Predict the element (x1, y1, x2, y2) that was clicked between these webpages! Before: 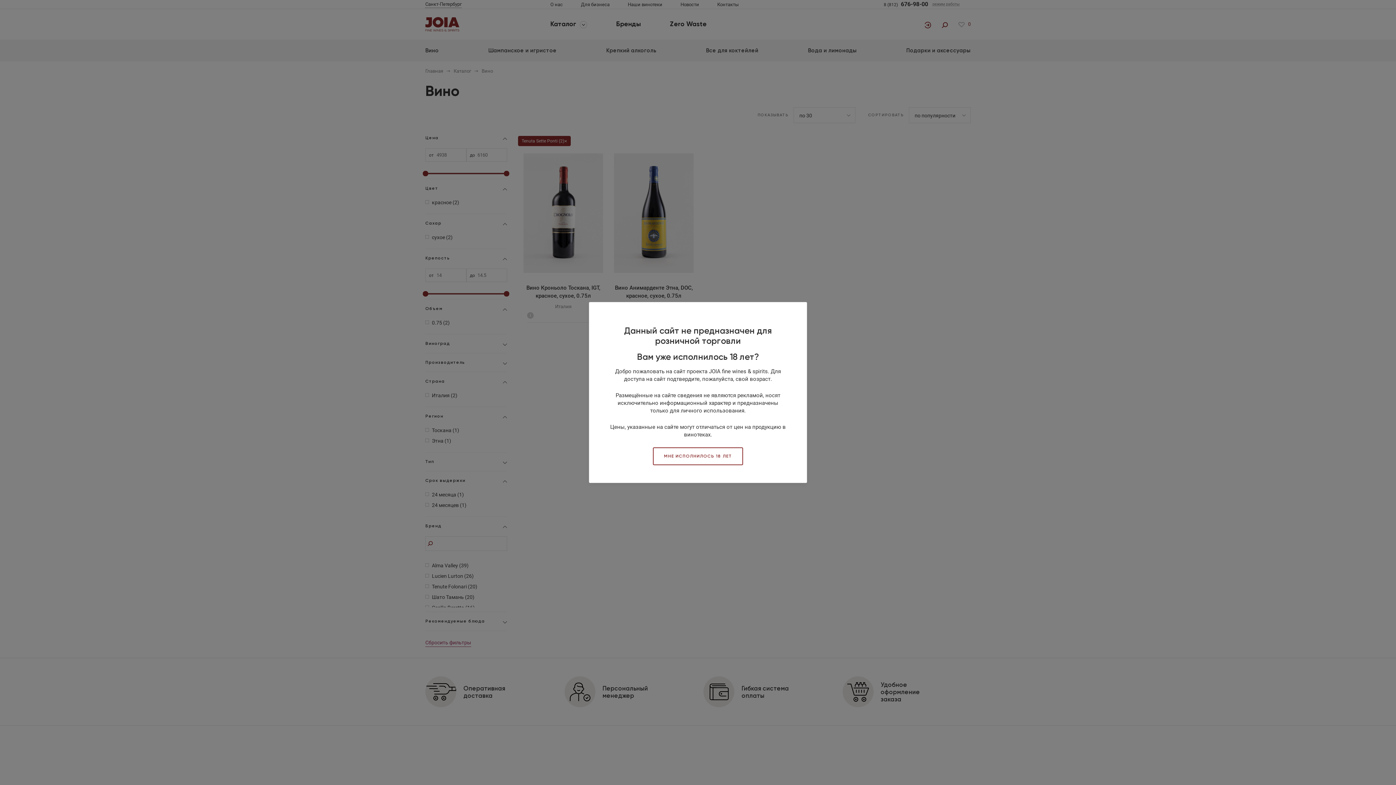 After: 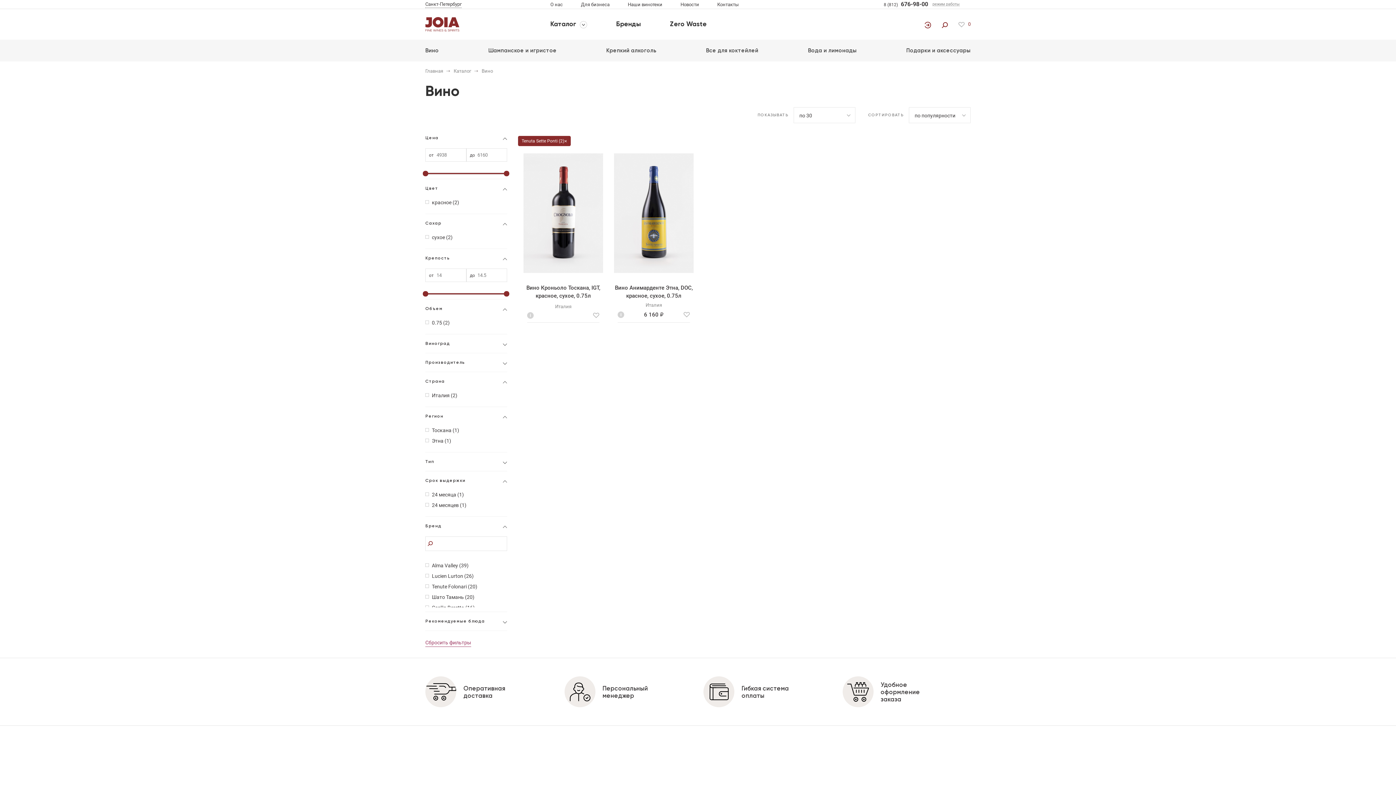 Action: label: МНЕ ИСПОЛНИЛОСЬ 18 ЛЕТ bbox: (653, 447, 743, 465)